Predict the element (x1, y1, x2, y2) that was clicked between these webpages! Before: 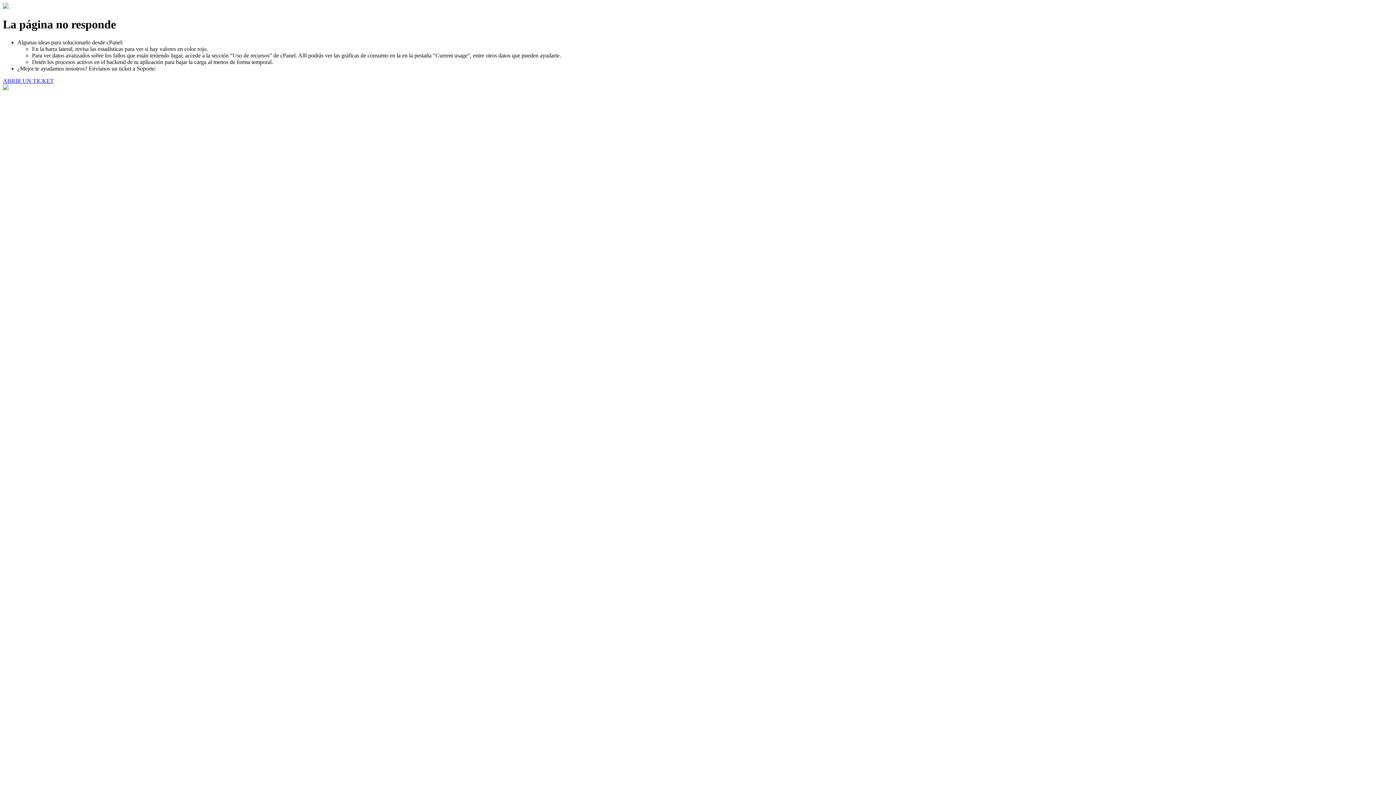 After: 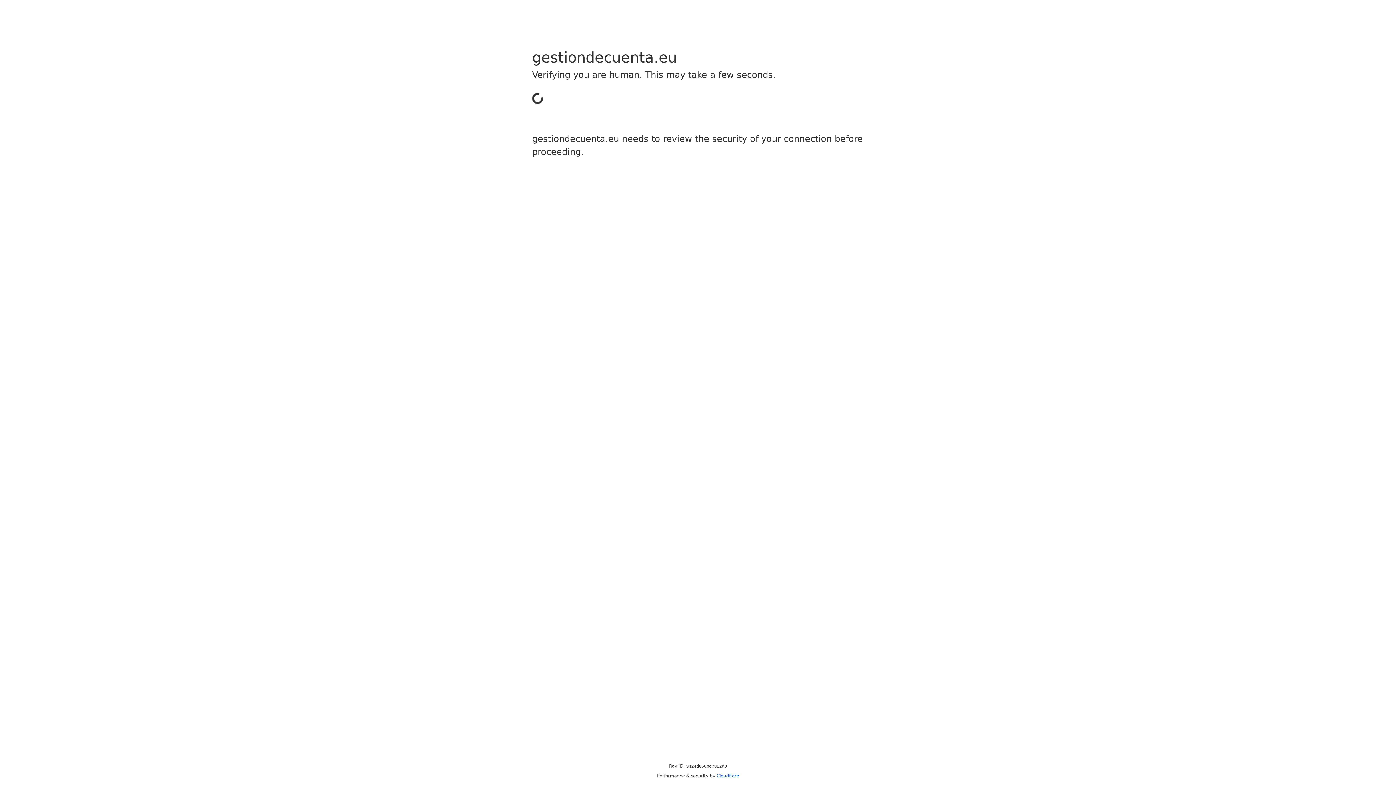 Action: label: ABRIR UN TICKET bbox: (2, 77, 53, 83)